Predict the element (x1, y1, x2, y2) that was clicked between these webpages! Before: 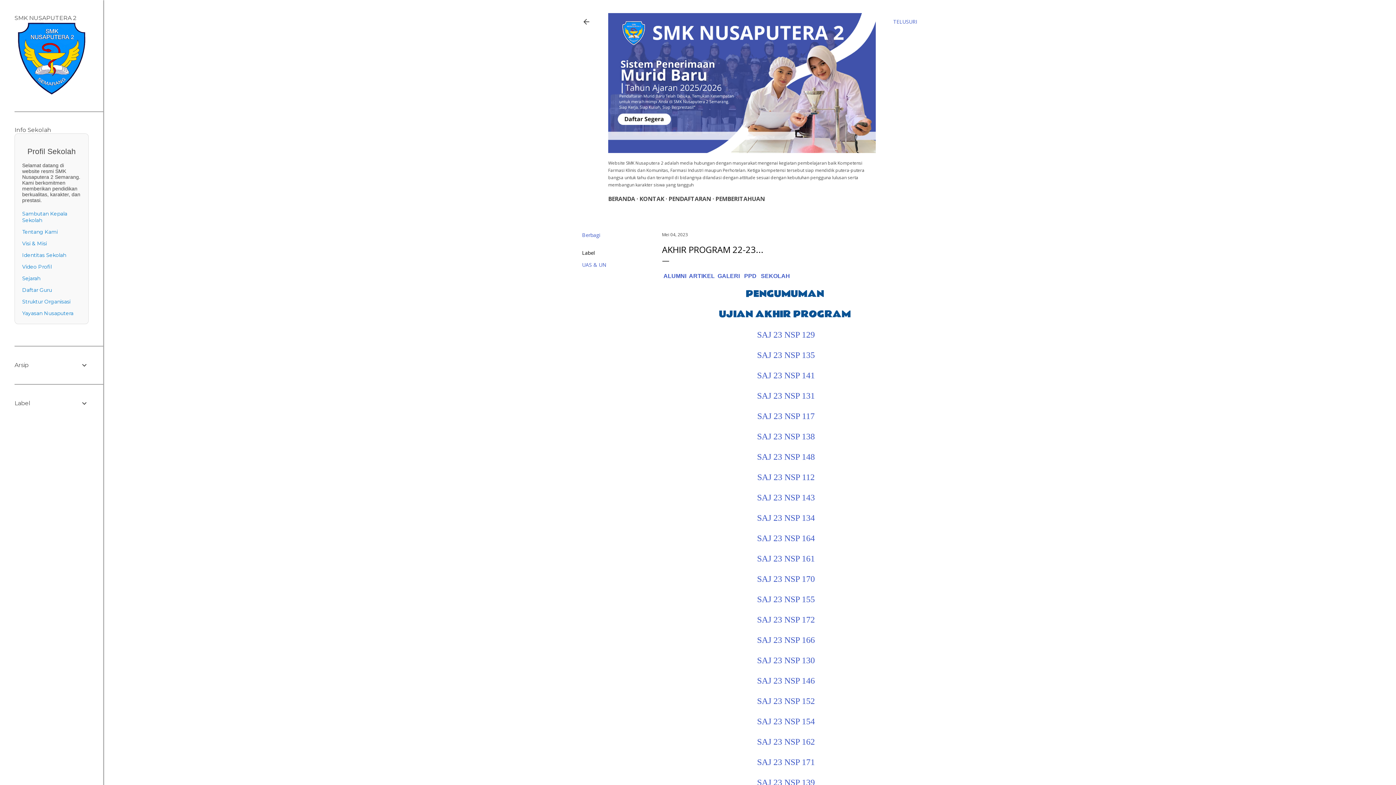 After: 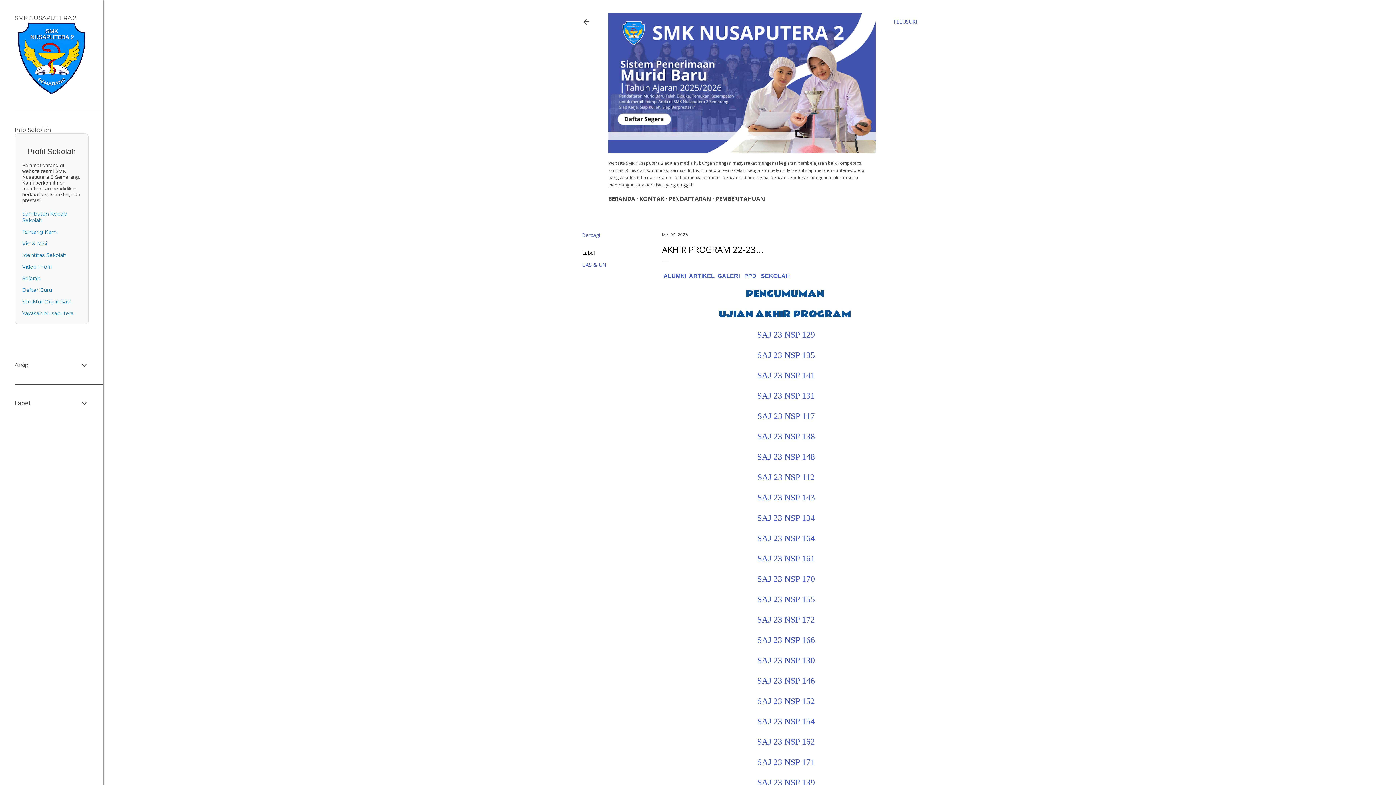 Action: bbox: (744, 273, 756, 279) label: PPD